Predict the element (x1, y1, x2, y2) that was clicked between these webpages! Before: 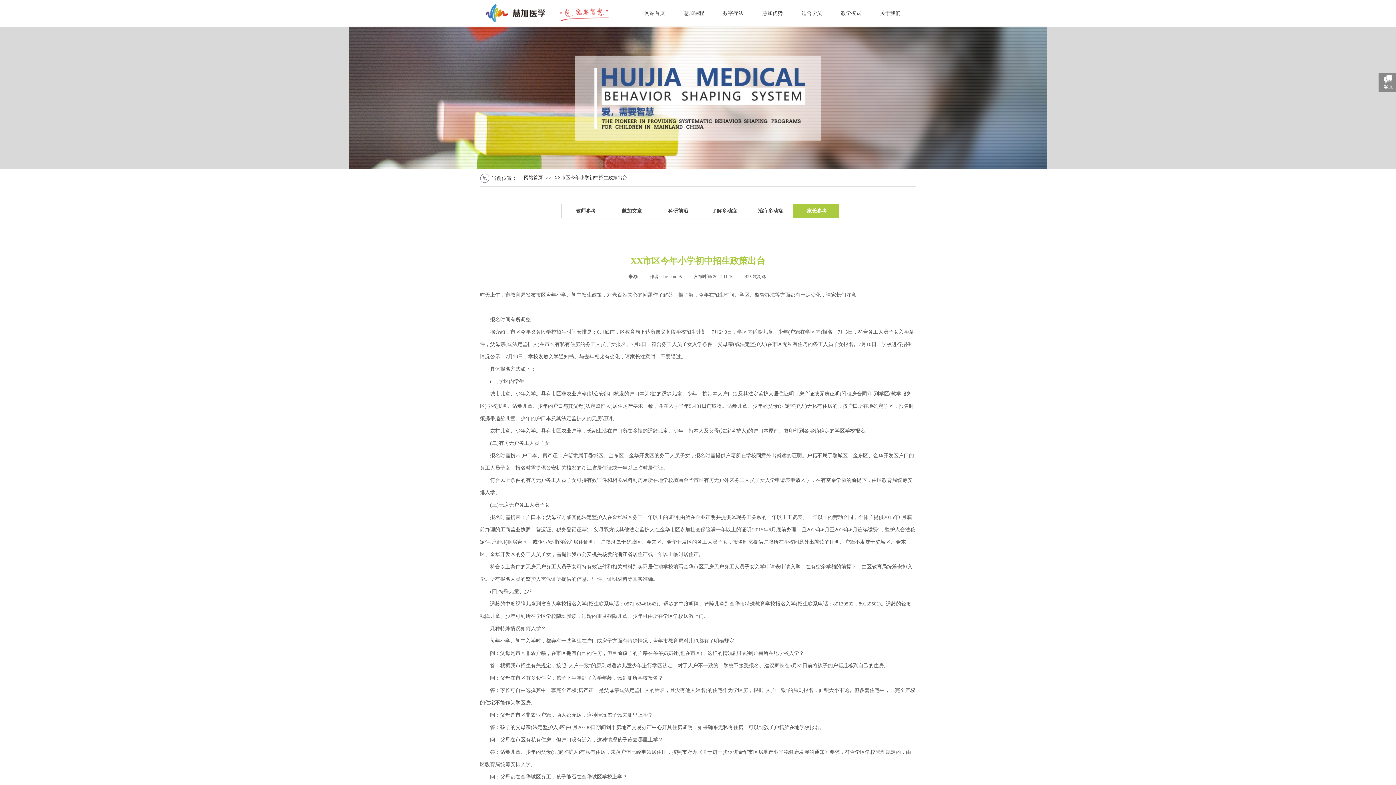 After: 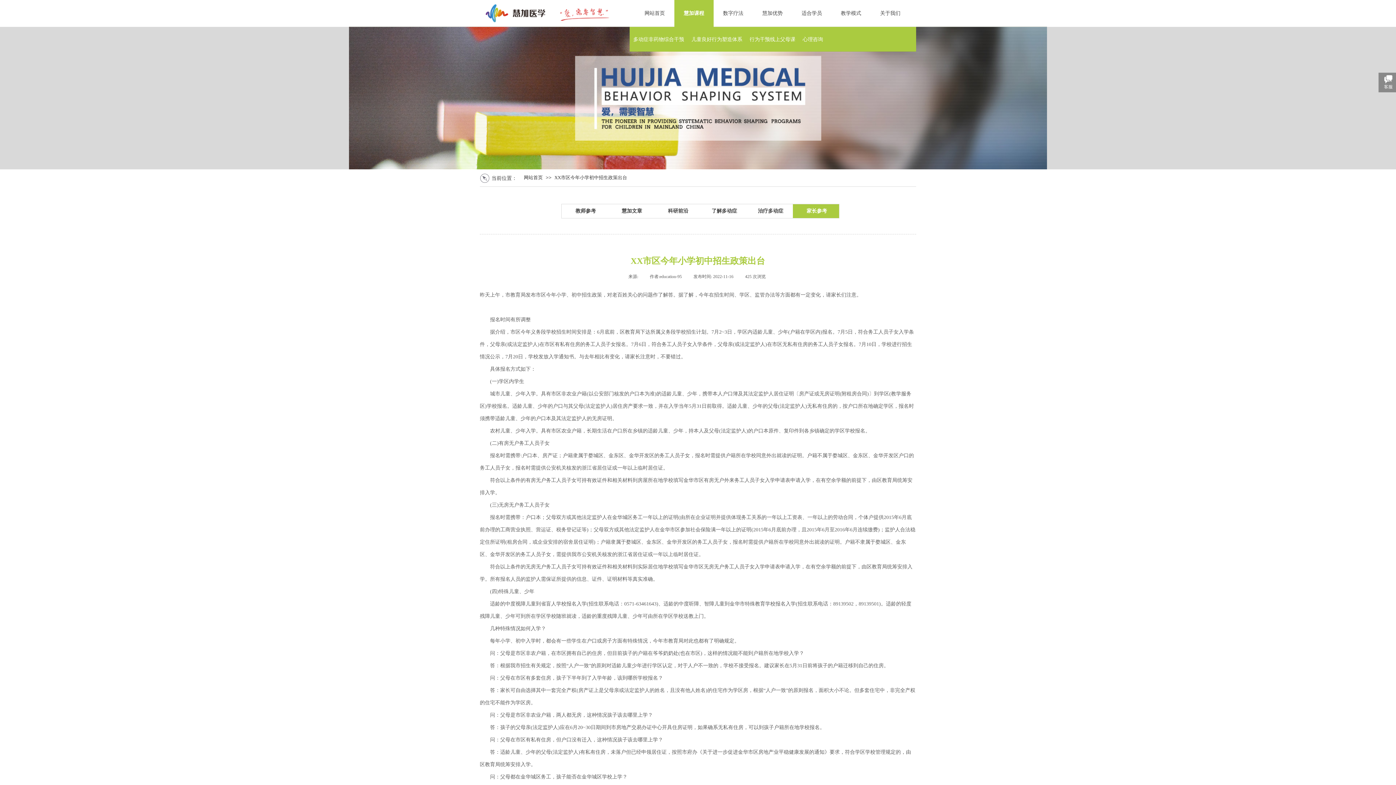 Action: bbox: (674, 0, 713, 26) label: 慧加课程